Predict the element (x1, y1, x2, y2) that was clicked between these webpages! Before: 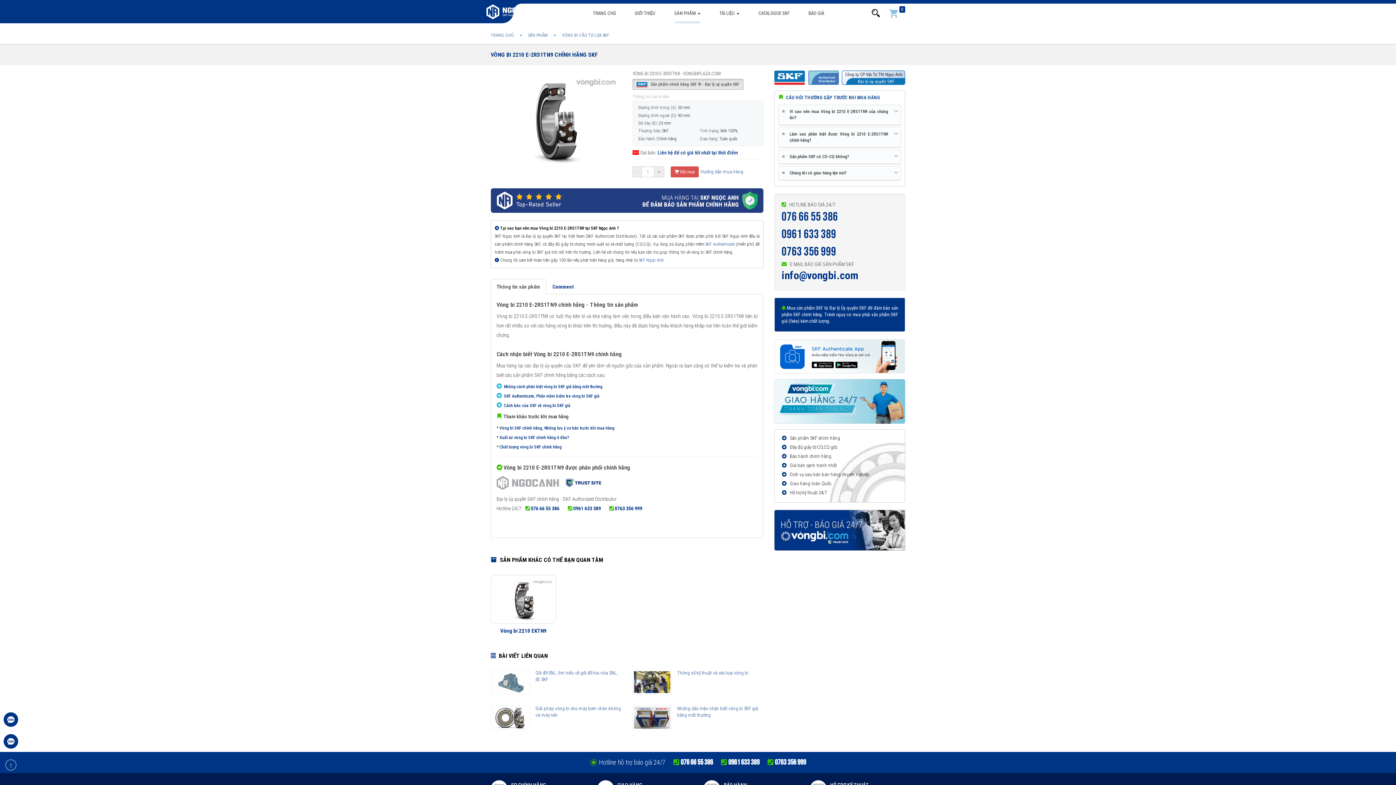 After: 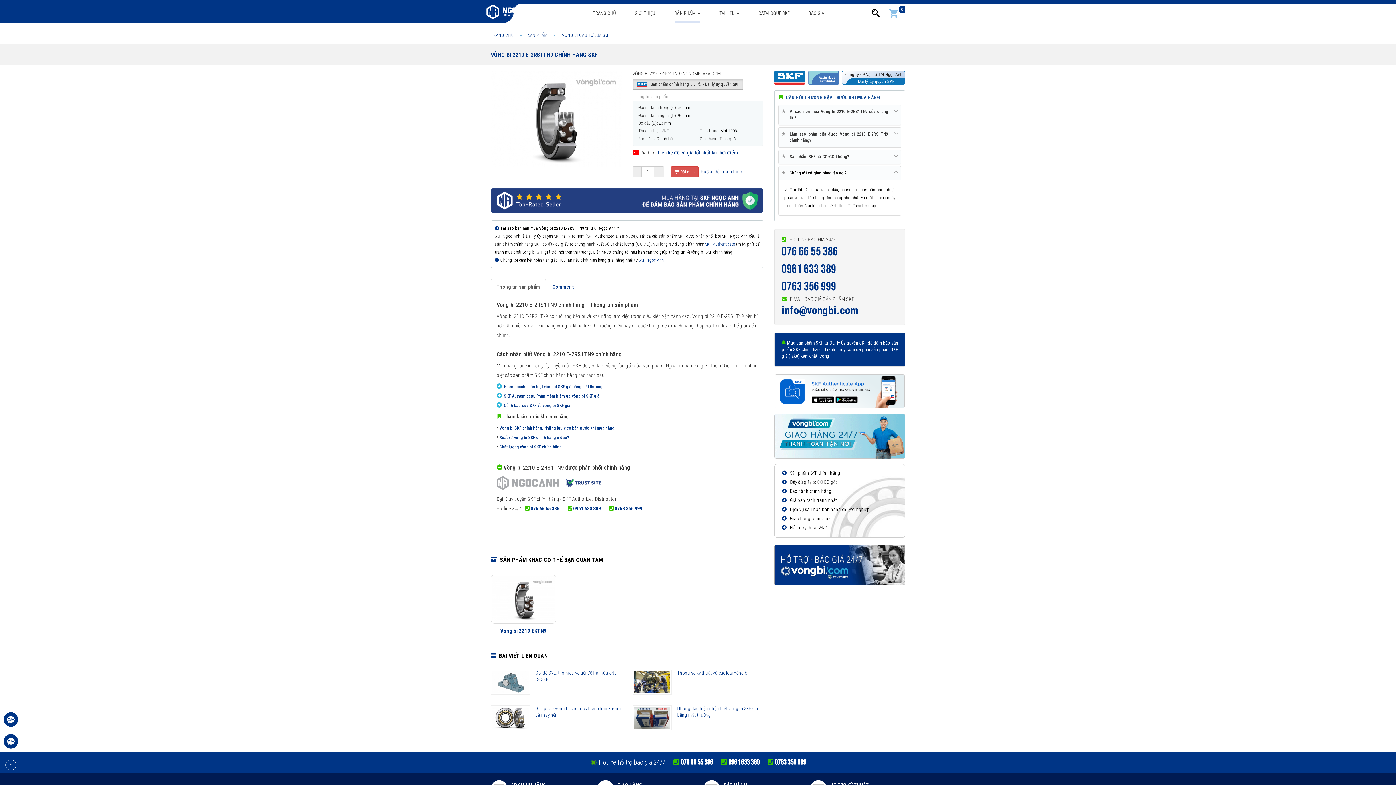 Action: label: ★
Chúng tôi có giao hàng tận nơi? bbox: (784, 170, 895, 176)